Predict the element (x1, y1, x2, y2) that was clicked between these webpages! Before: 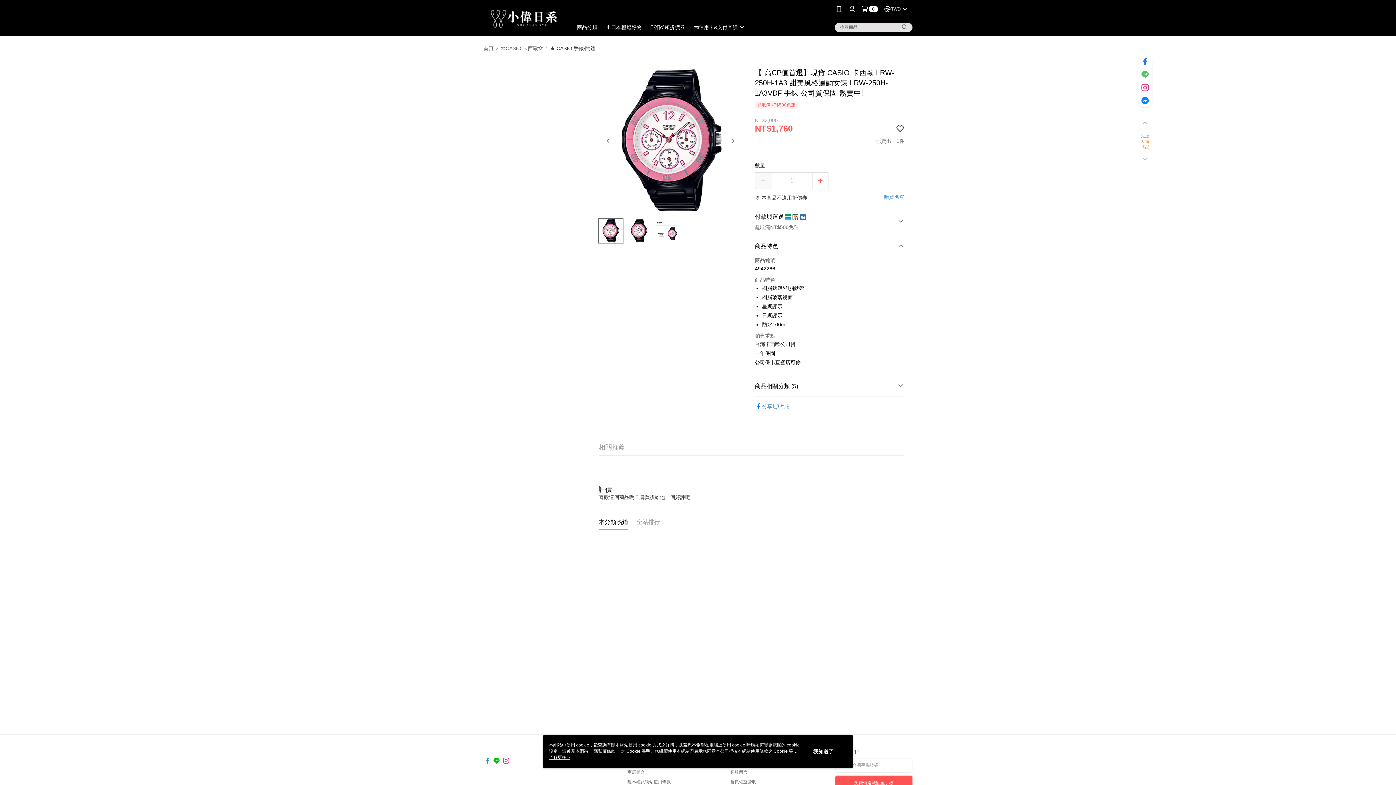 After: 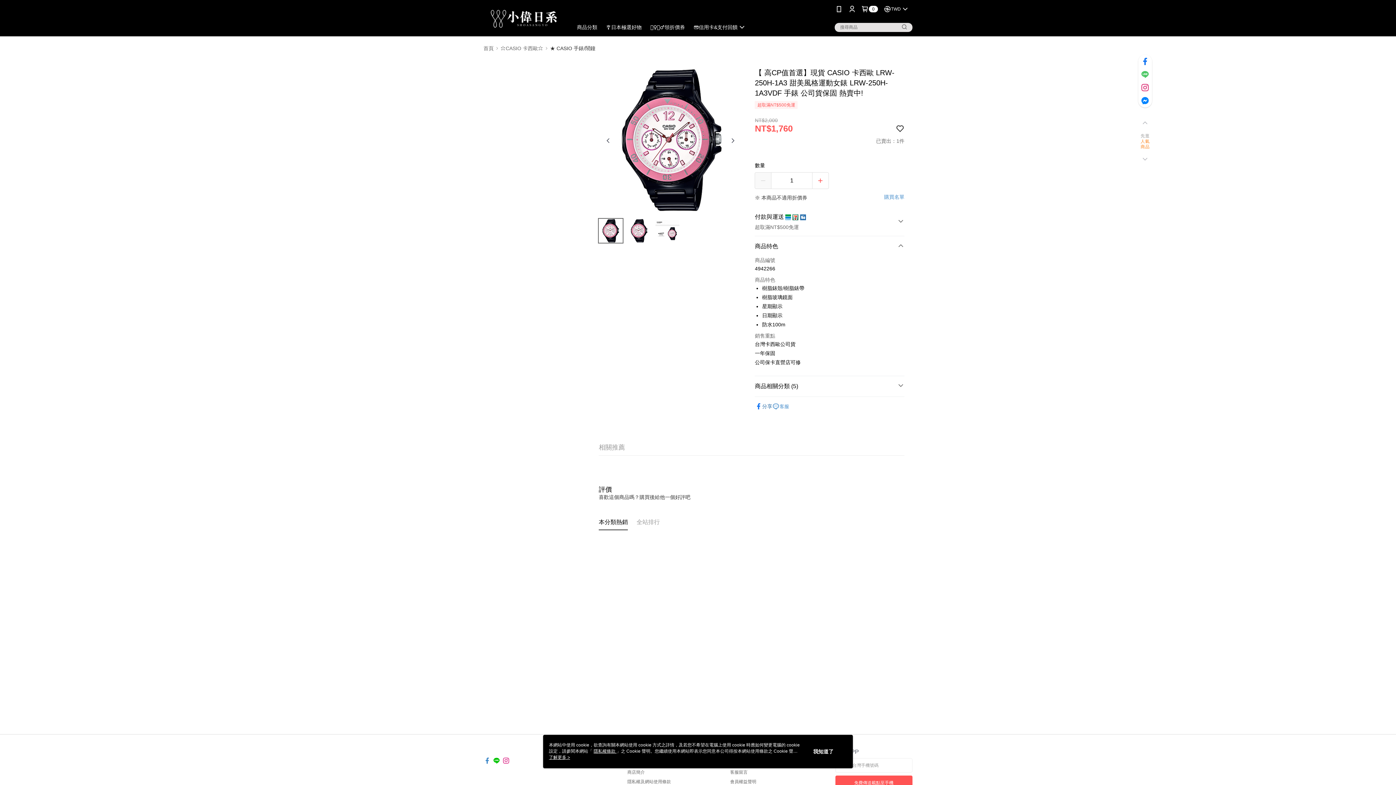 Action: bbox: (755, 402, 772, 410) label: 分享